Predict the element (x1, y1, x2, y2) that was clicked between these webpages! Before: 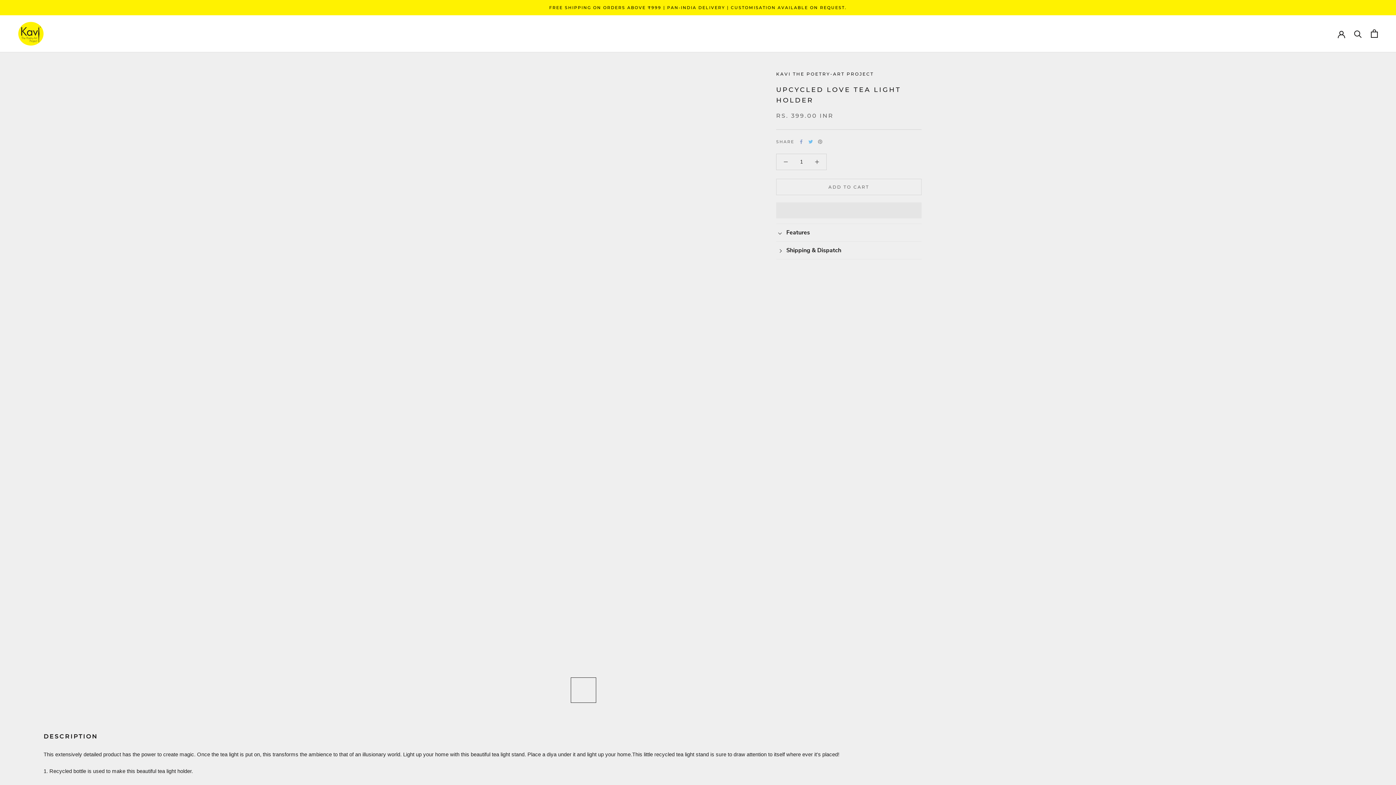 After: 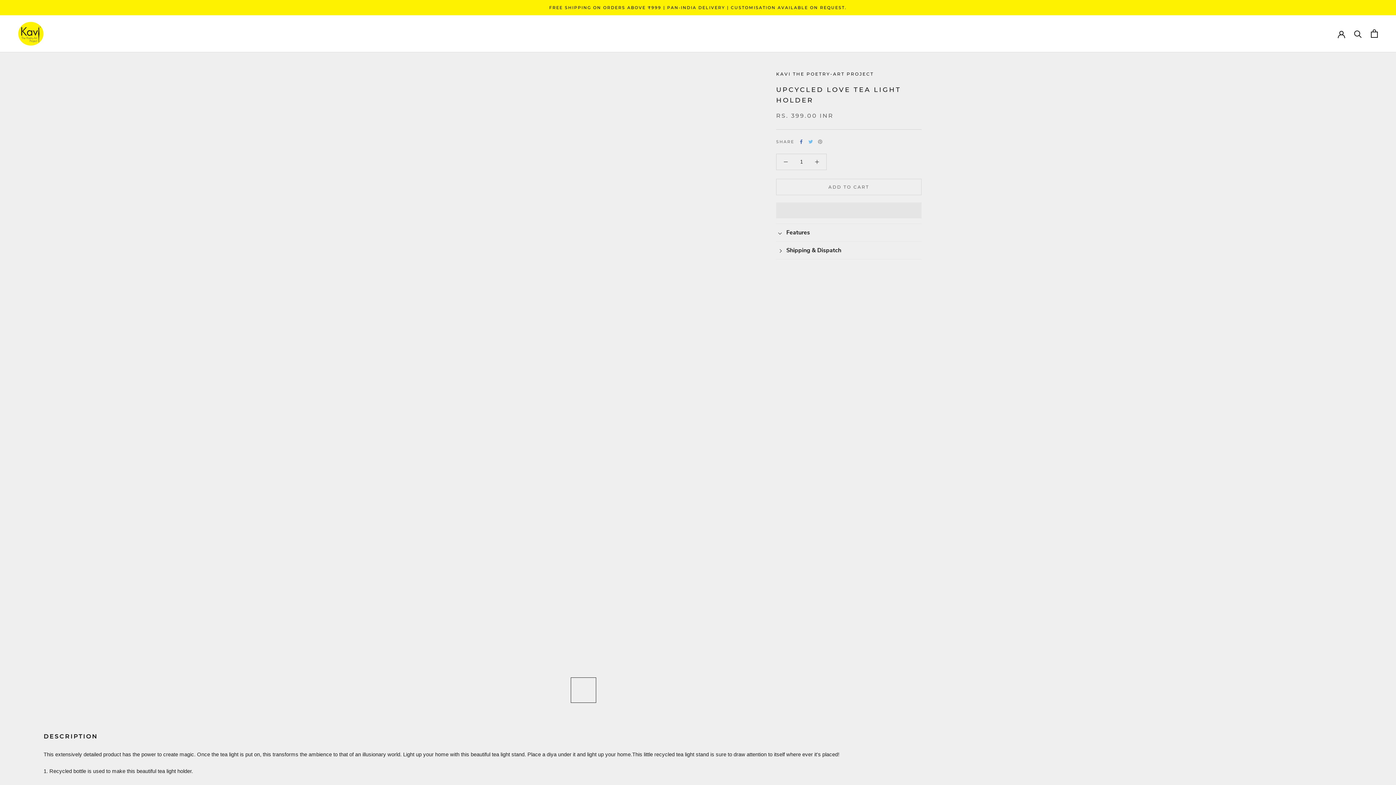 Action: bbox: (799, 139, 803, 143) label: Facebook